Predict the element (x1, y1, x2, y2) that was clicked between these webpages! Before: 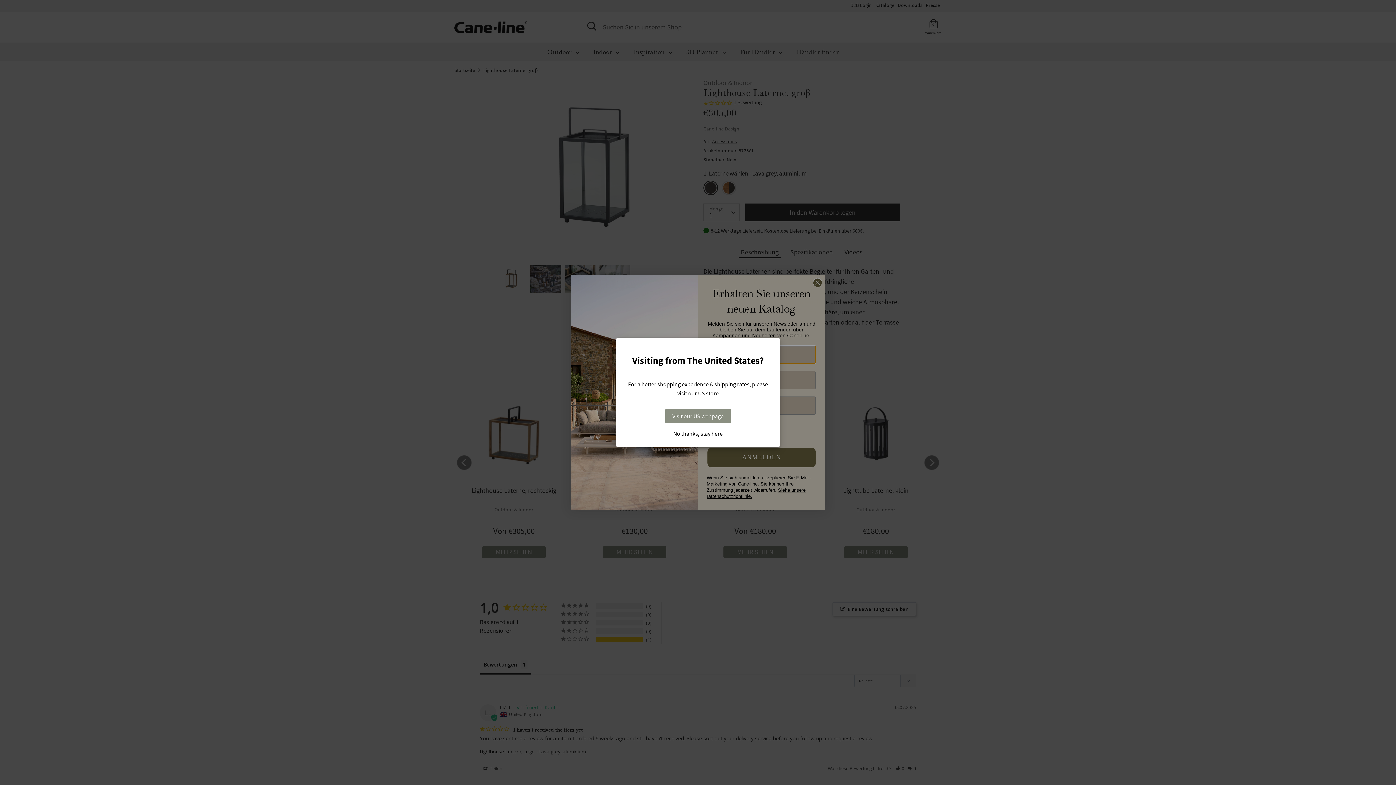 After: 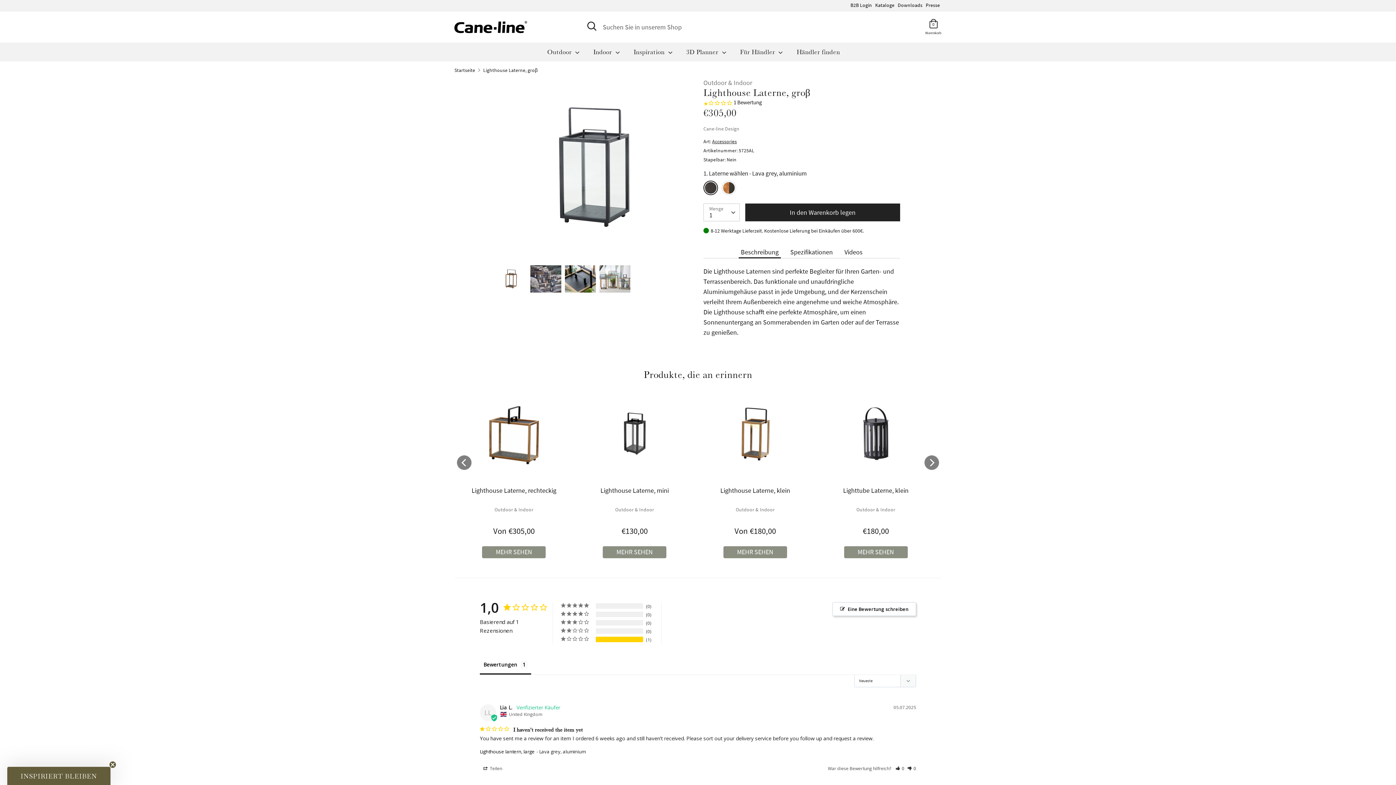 Action: label: No thanks, stay here bbox: (623, 430, 772, 436)